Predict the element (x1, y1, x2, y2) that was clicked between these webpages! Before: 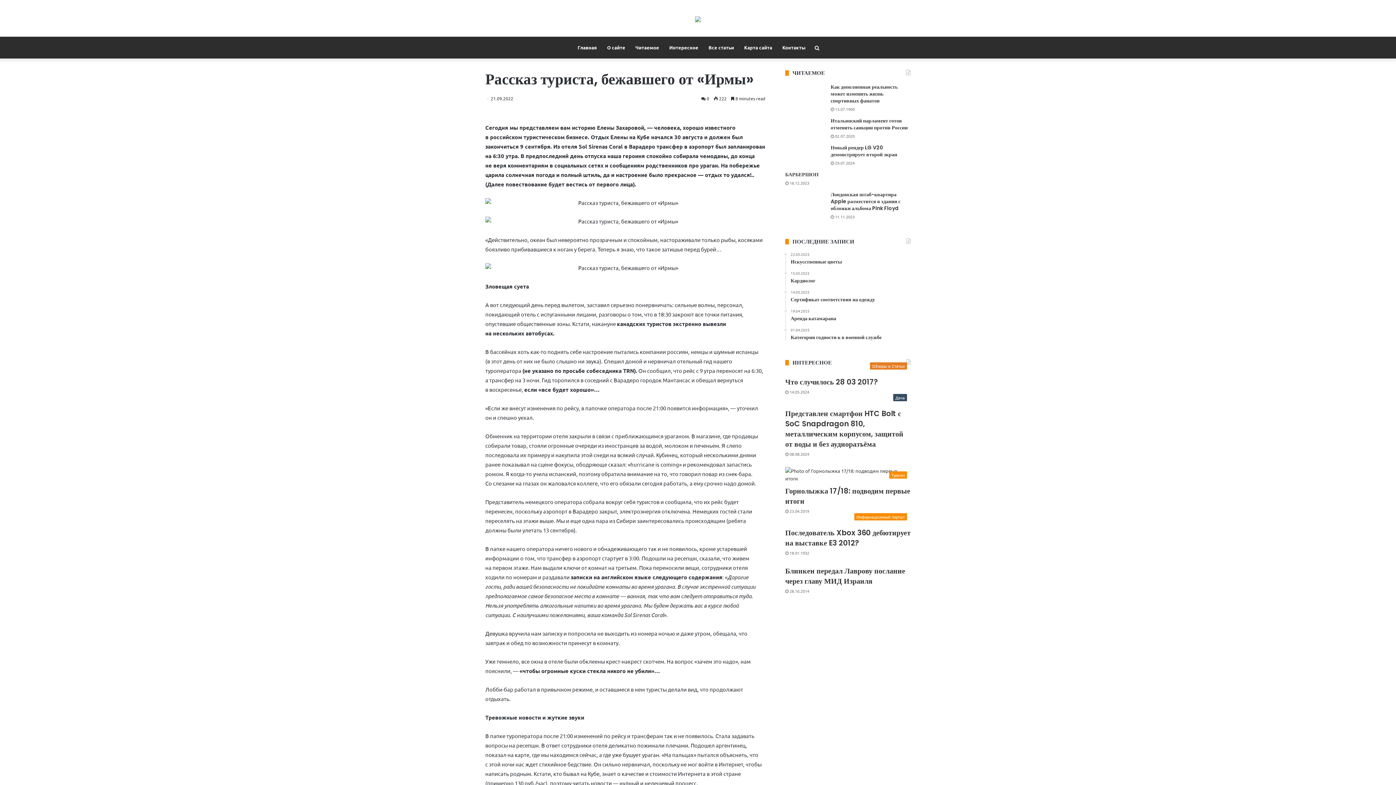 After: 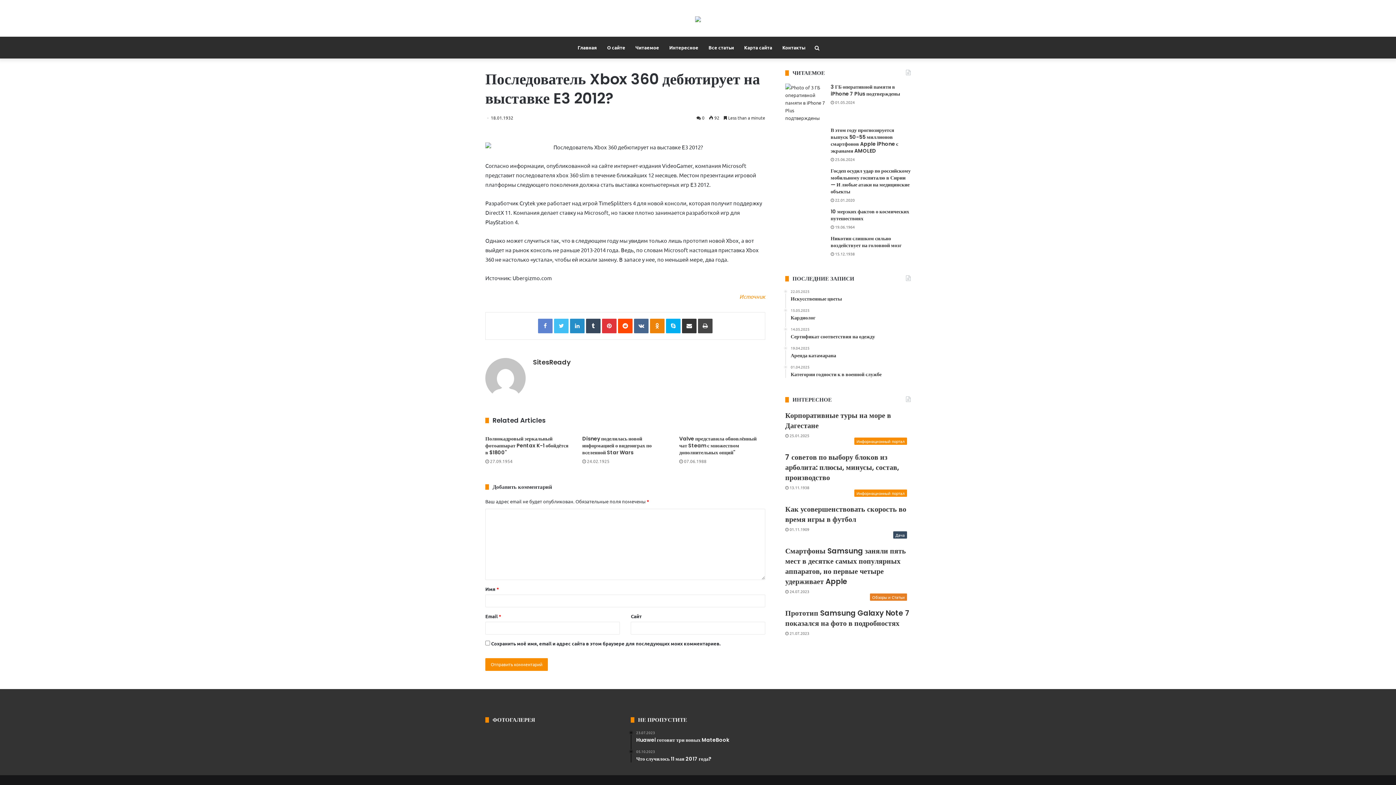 Action: label: Последователь Xbox 360 дебютирует на выставке E3 2012? bbox: (785, 528, 910, 548)